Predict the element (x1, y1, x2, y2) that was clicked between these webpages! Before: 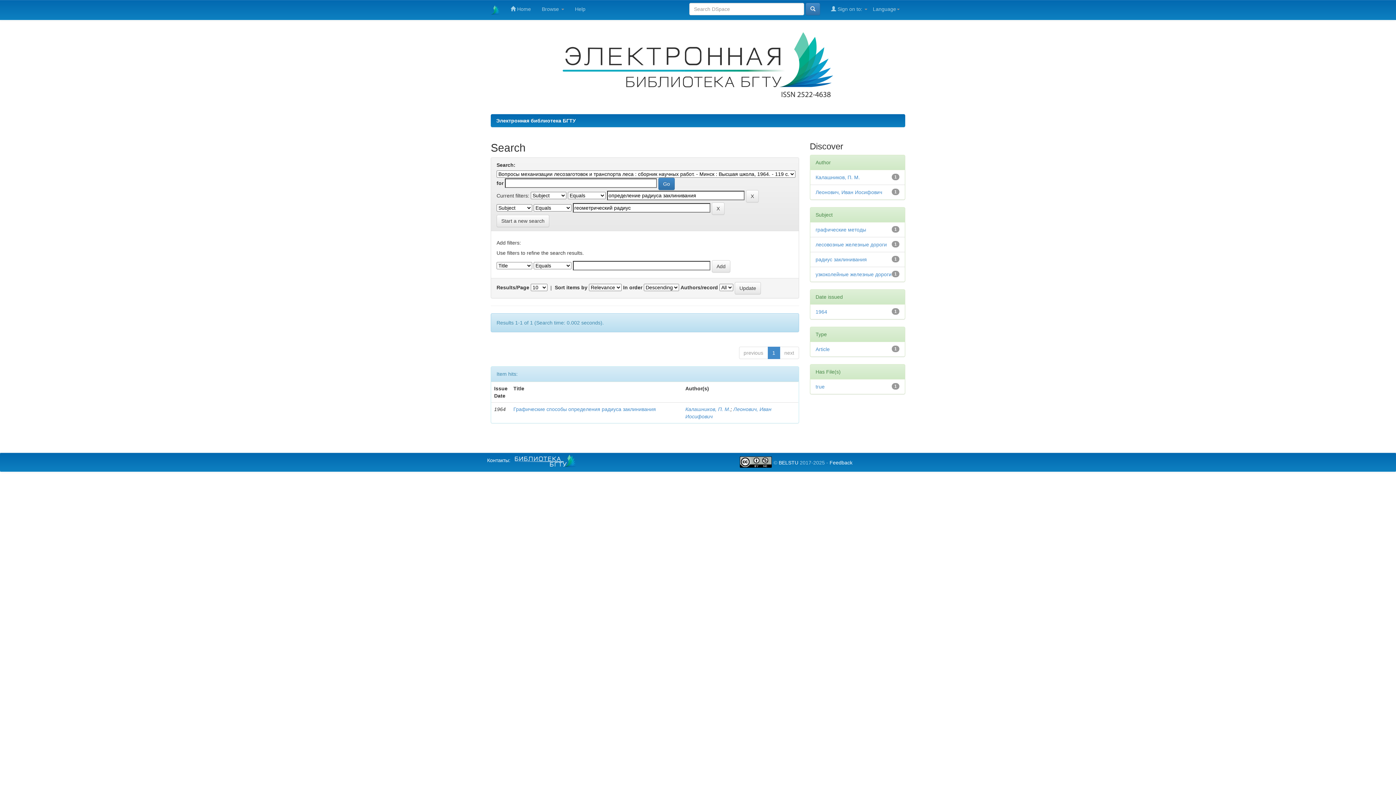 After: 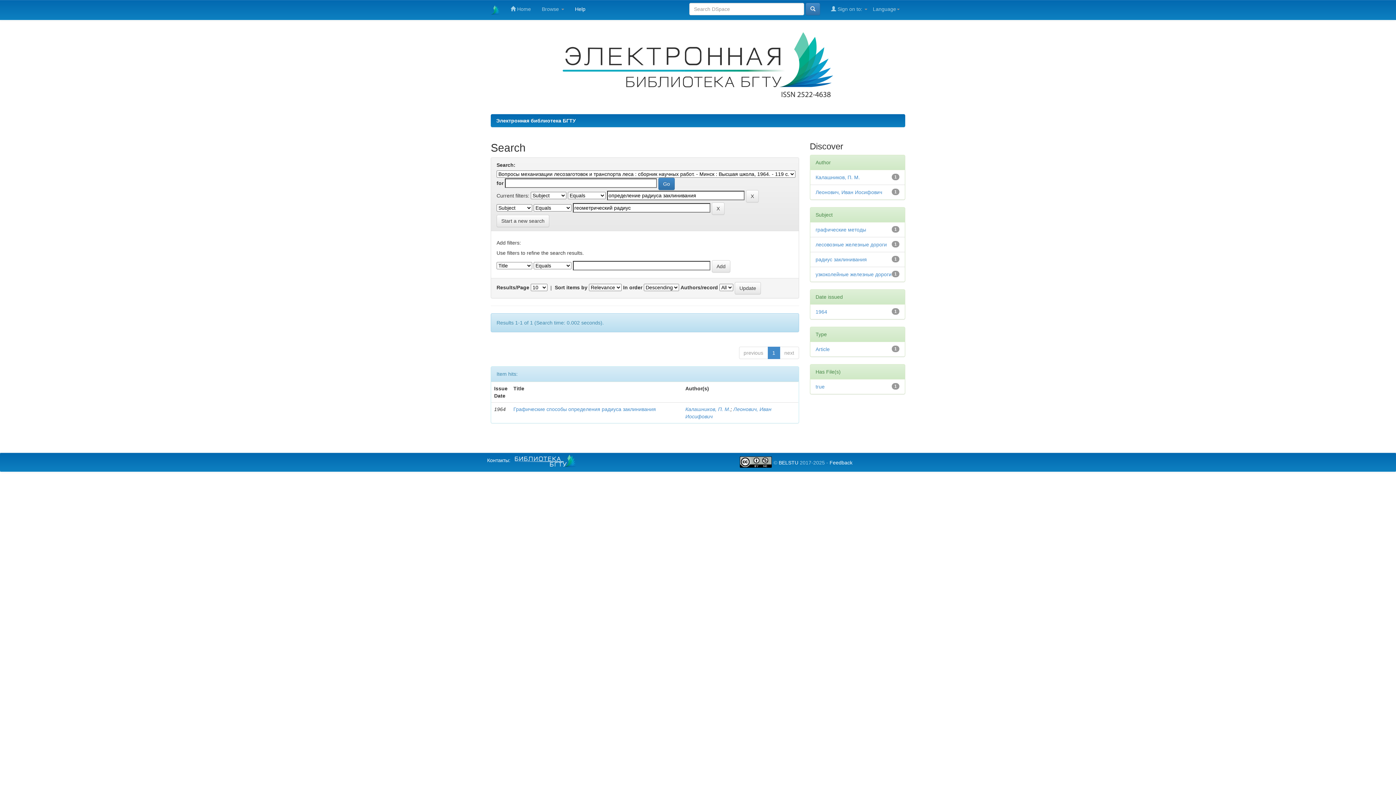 Action: bbox: (569, 0, 591, 18) label: Help